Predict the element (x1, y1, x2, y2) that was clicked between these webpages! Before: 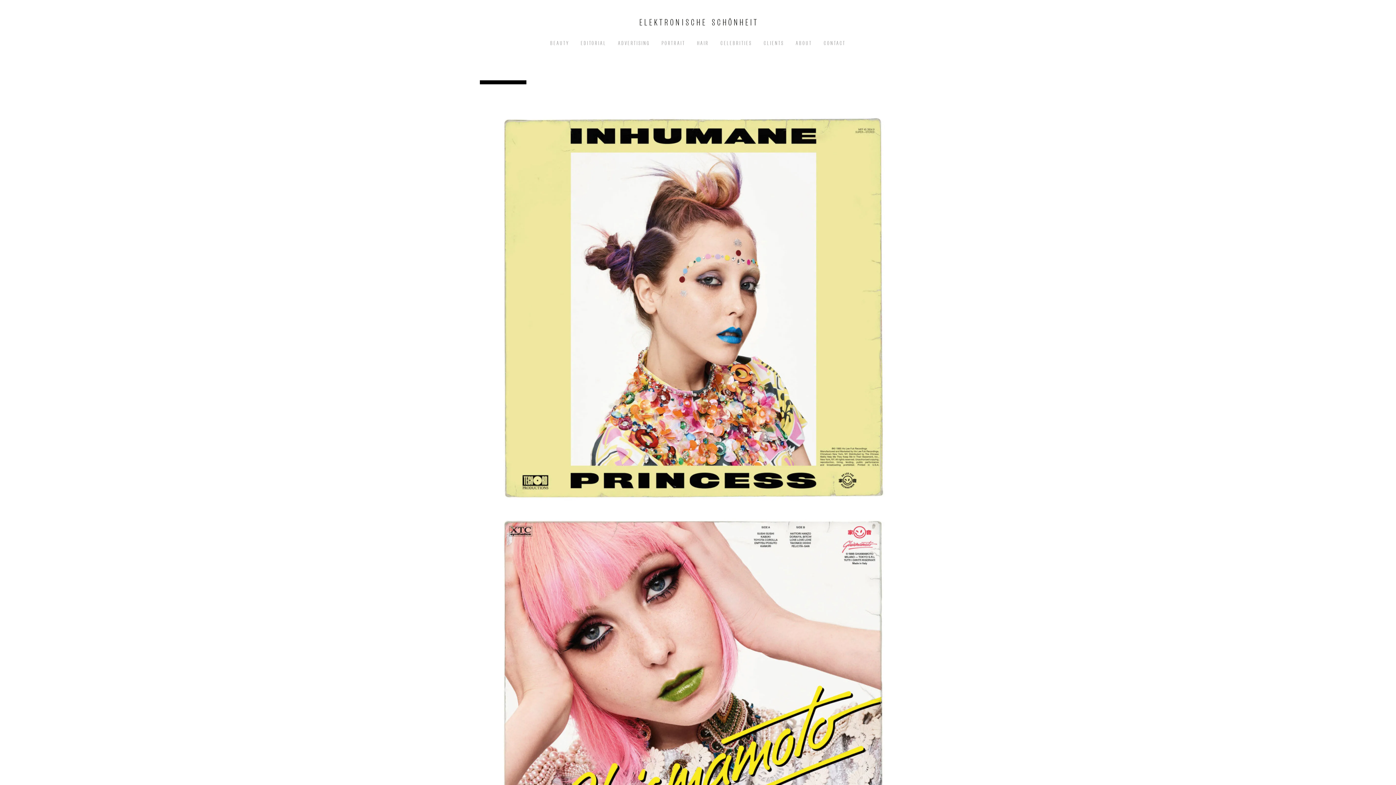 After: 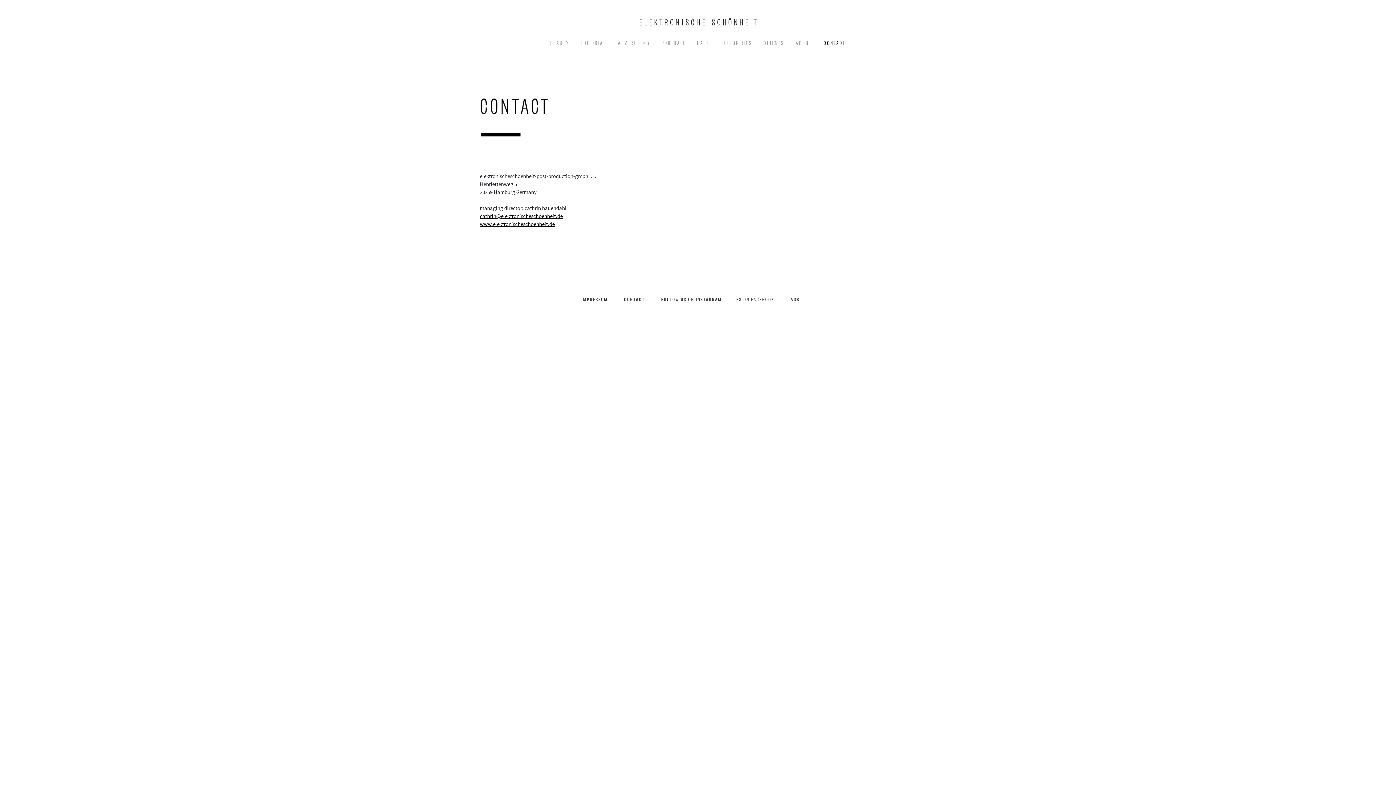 Action: label: CONTACT bbox: (818, 34, 851, 50)